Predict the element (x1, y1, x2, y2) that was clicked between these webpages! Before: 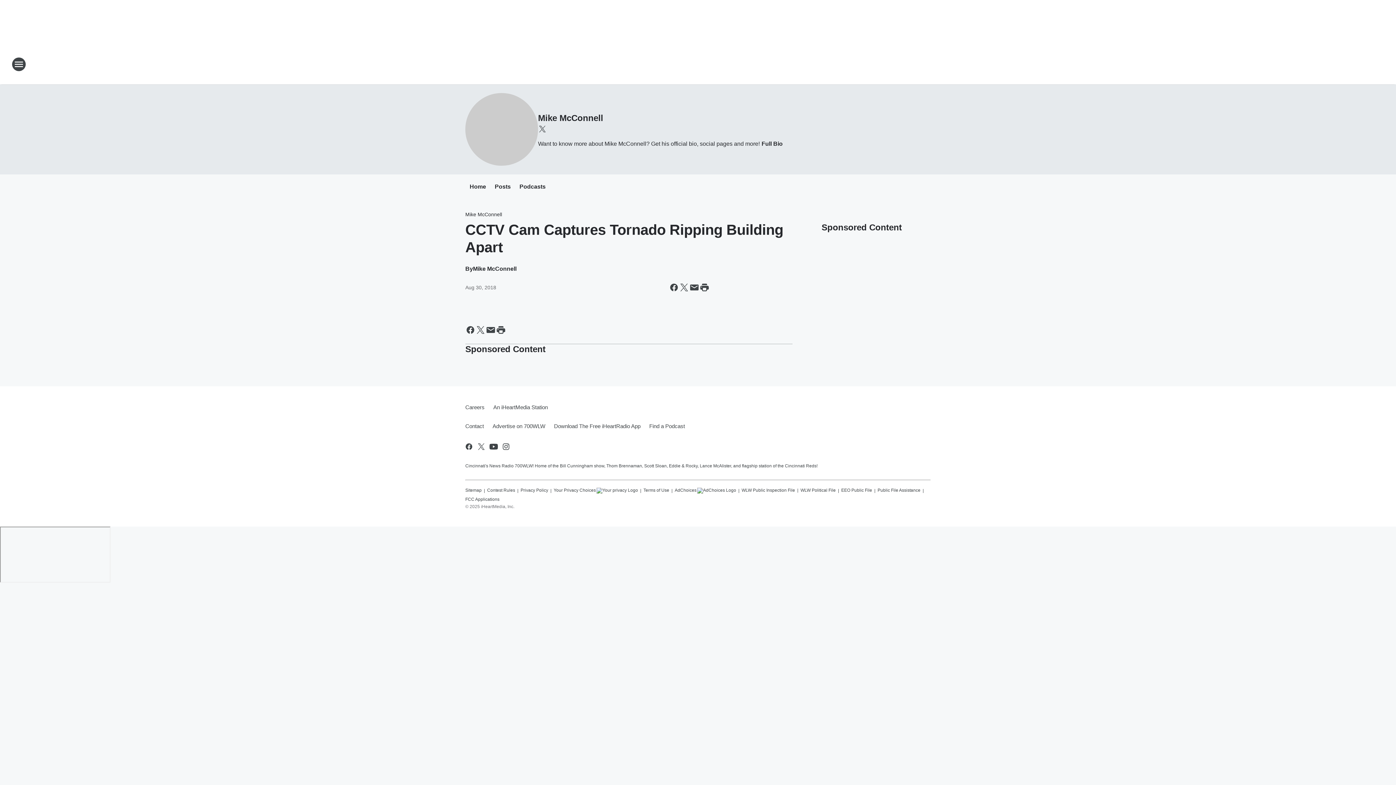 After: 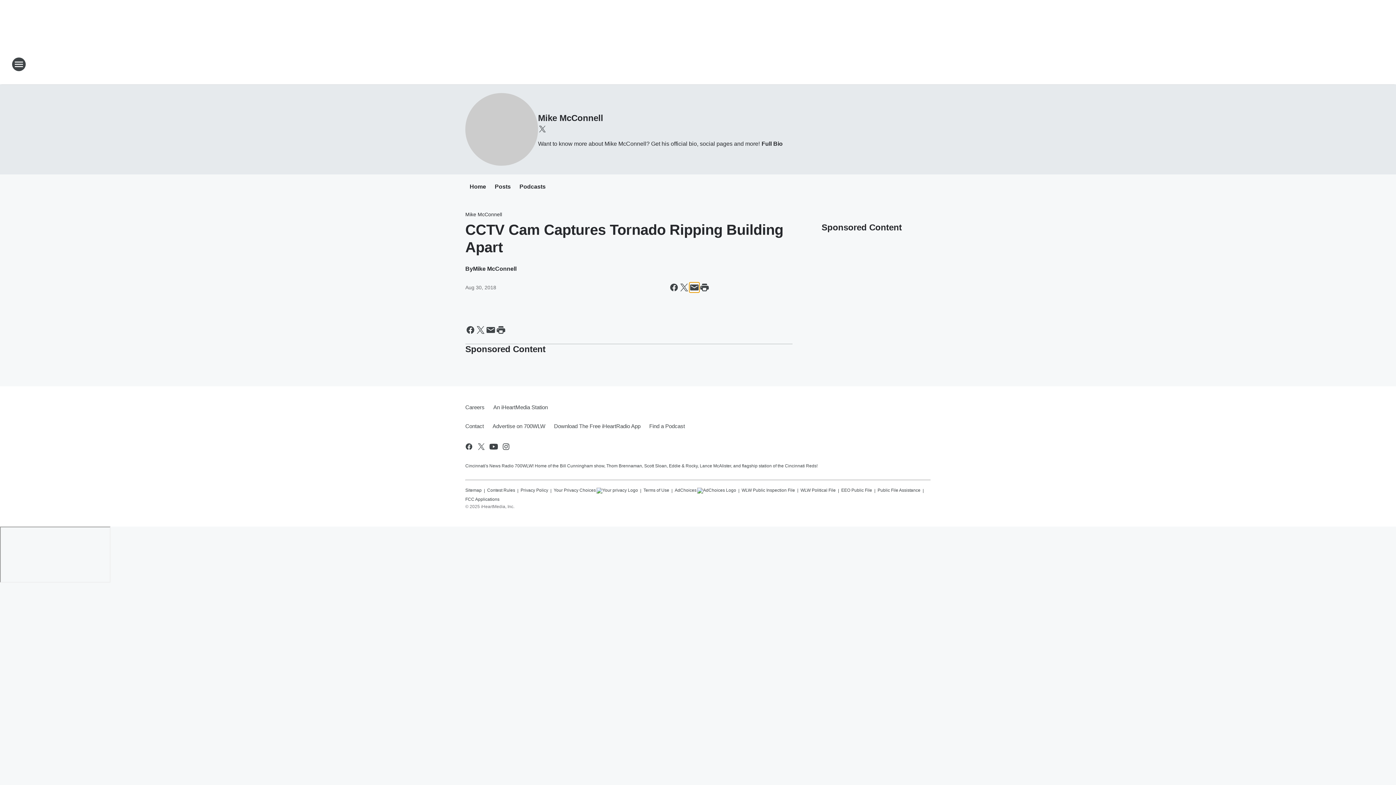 Action: label: Share this page in Email bbox: (689, 282, 699, 292)